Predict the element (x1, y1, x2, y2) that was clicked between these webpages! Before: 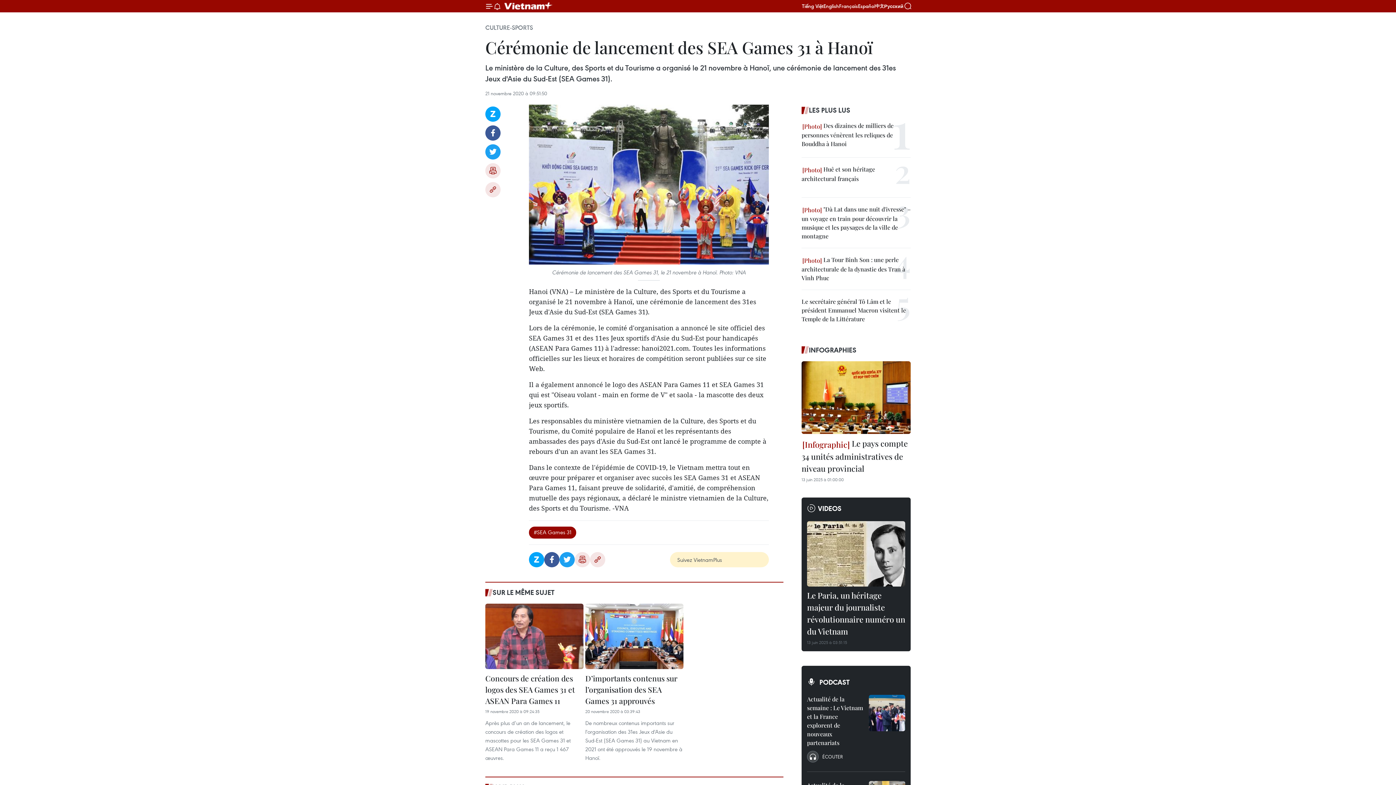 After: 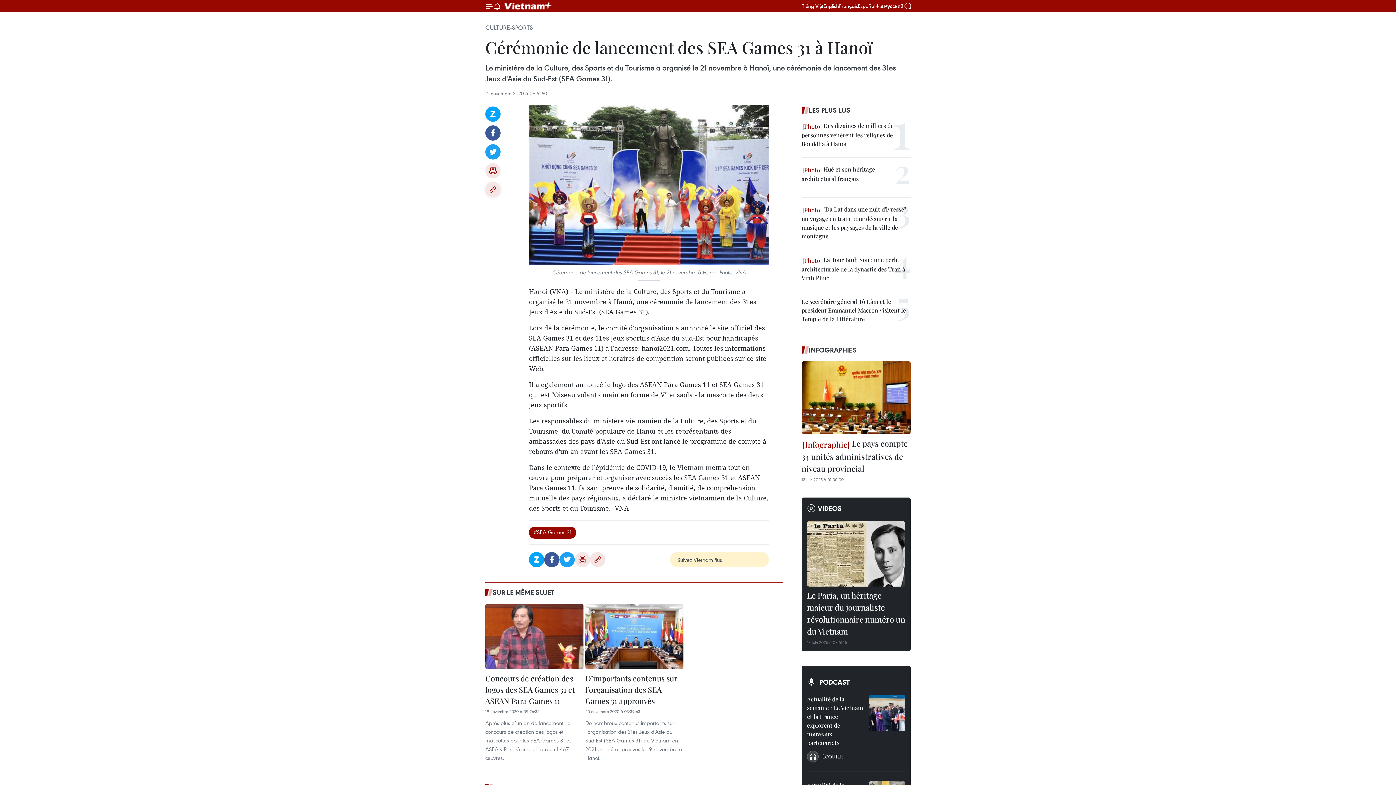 Action: bbox: (485, 182, 500, 197) label: Copy link